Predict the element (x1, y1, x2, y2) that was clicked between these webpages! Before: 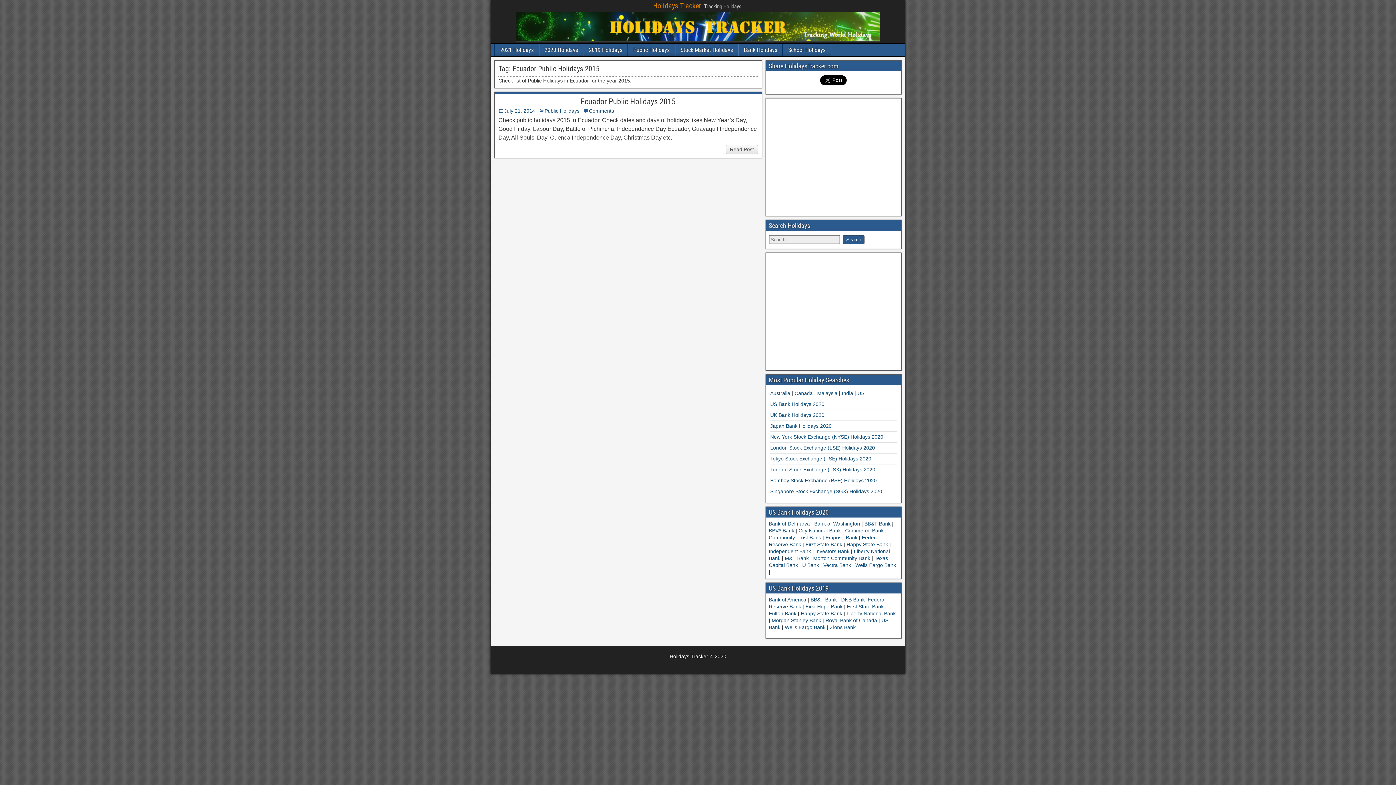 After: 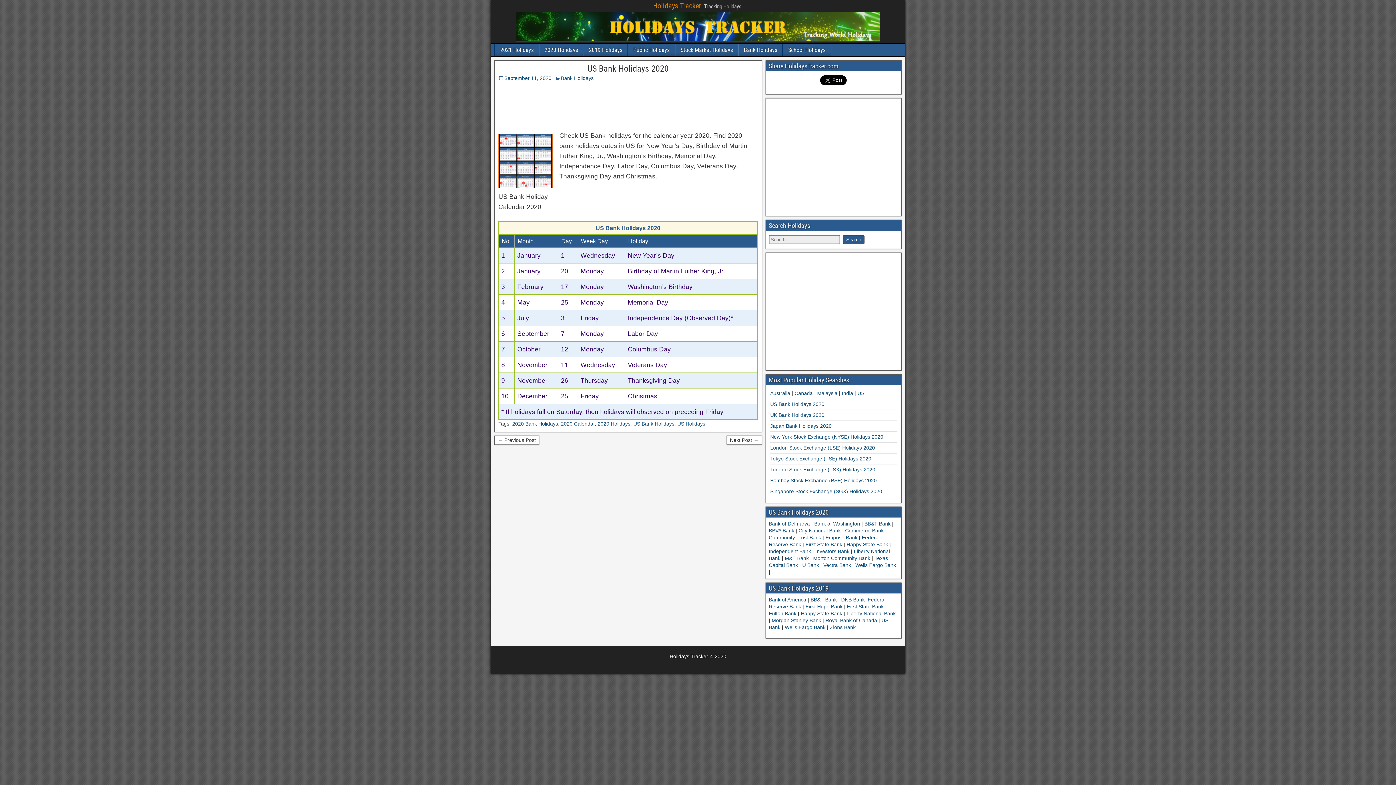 Action: bbox: (770, 401, 824, 407) label: US Bank Holidays 2020